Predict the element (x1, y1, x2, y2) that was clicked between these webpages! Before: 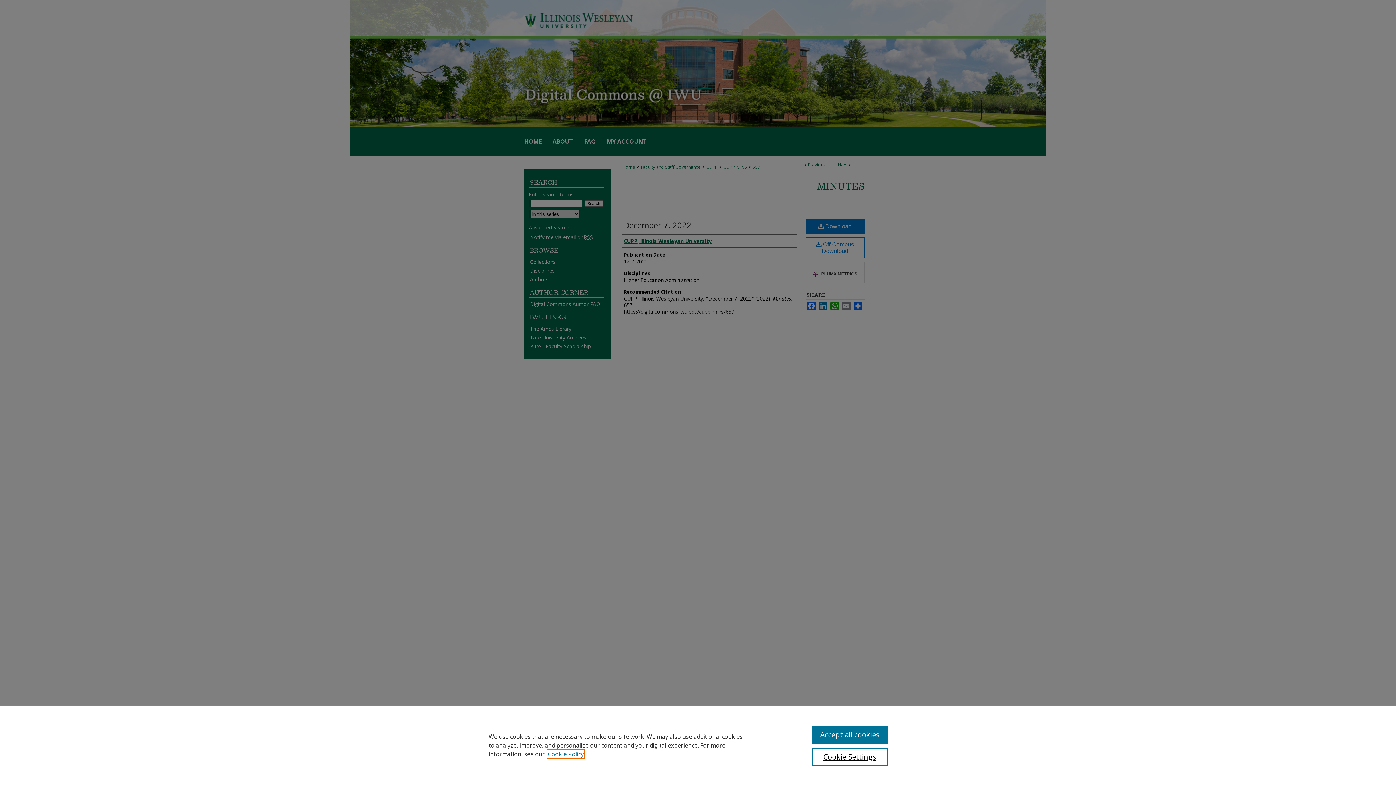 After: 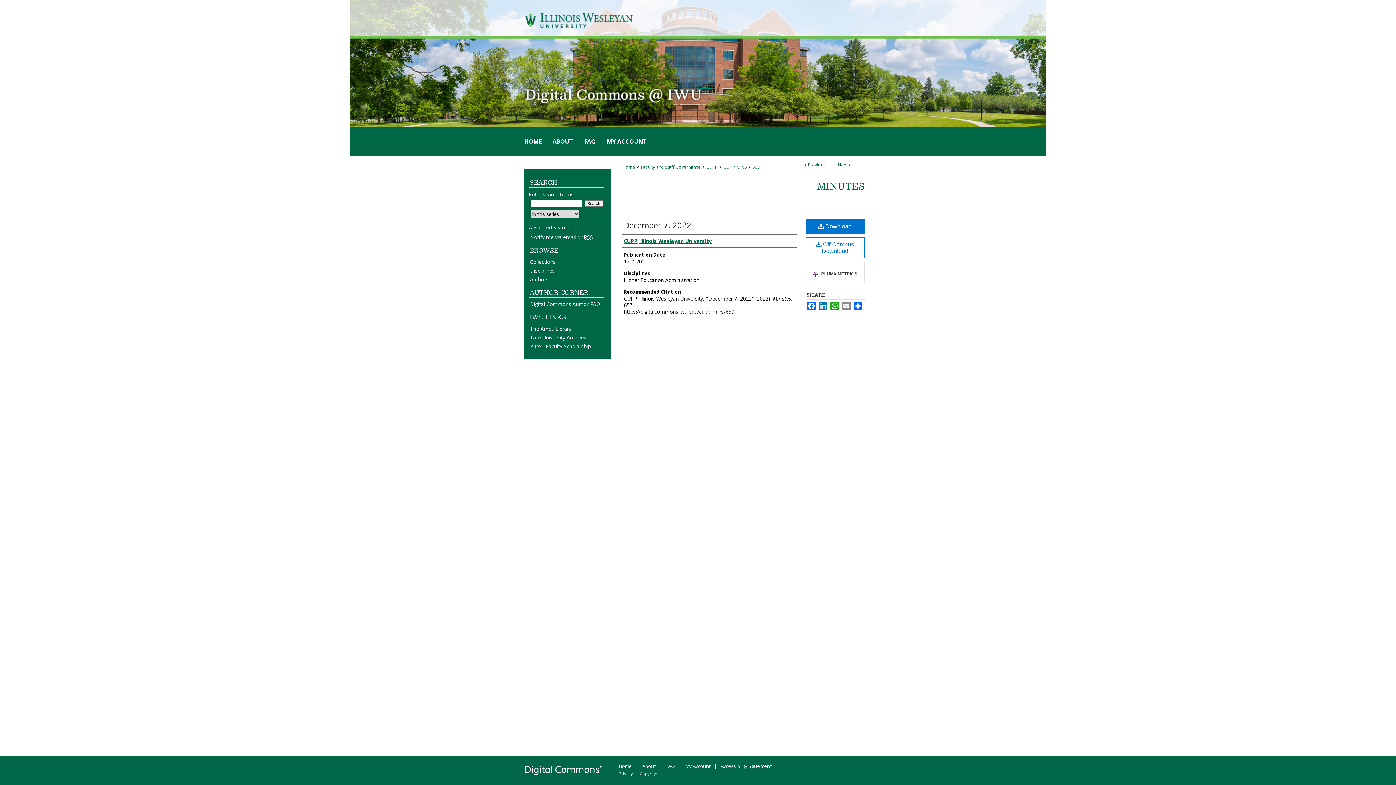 Action: label: Accept all cookies bbox: (812, 726, 887, 744)